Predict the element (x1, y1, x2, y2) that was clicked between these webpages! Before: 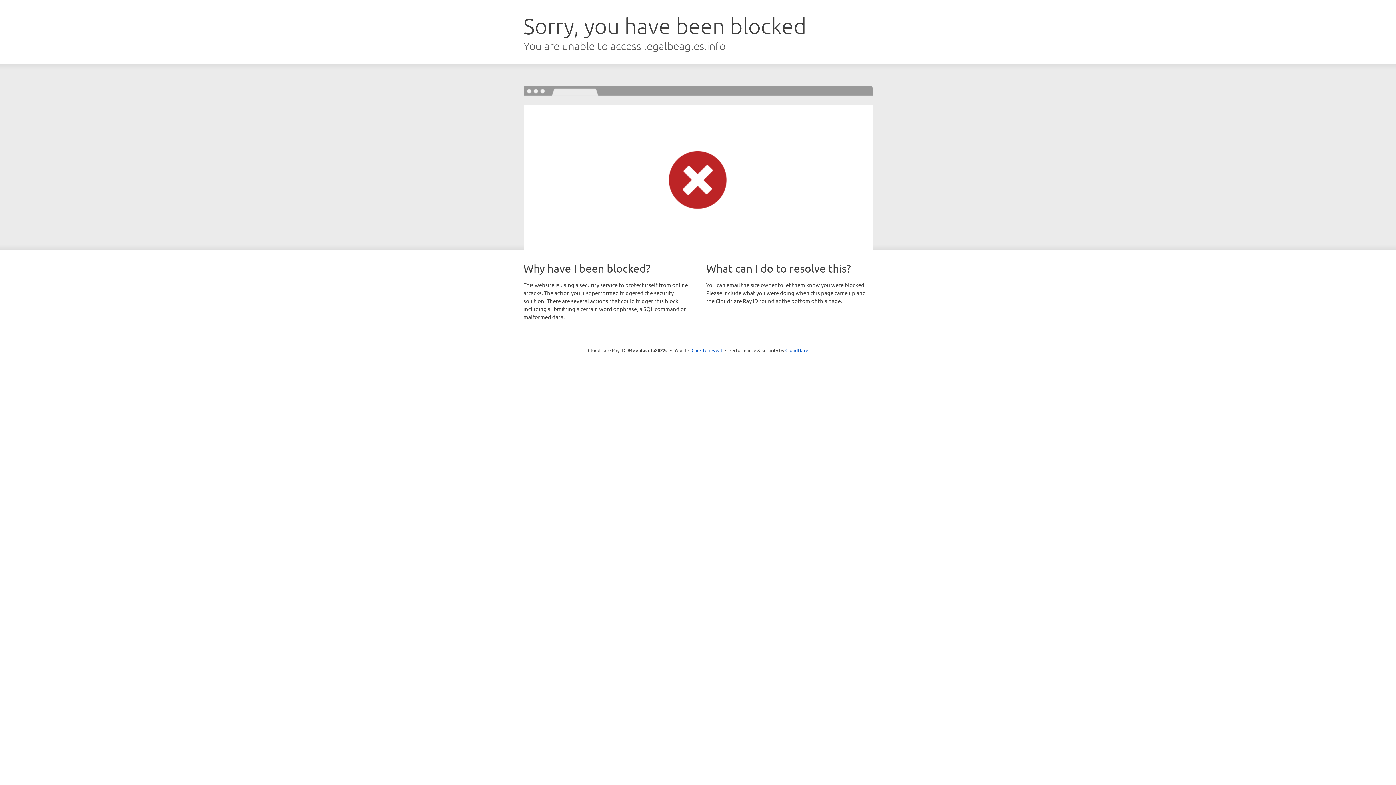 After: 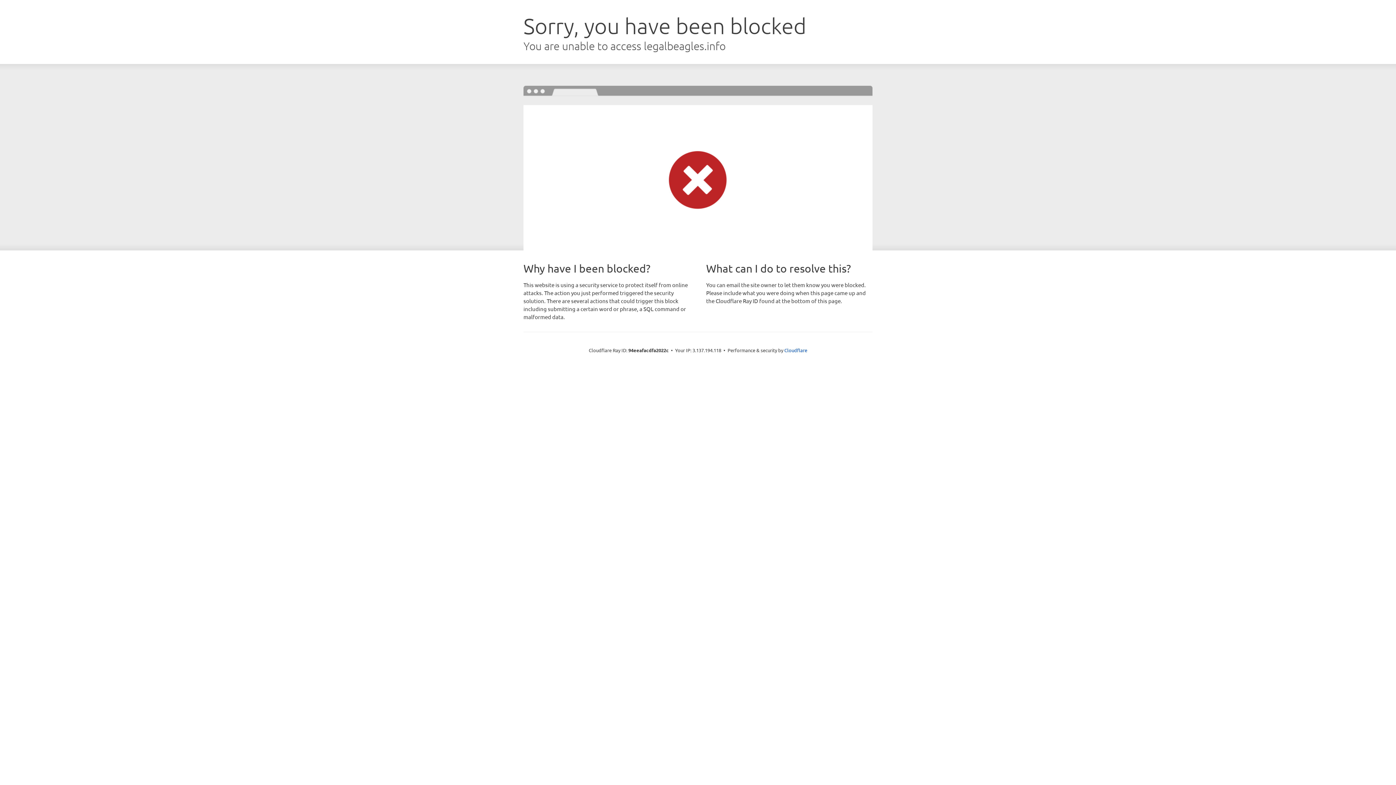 Action: bbox: (691, 346, 722, 353) label: Click to reveal